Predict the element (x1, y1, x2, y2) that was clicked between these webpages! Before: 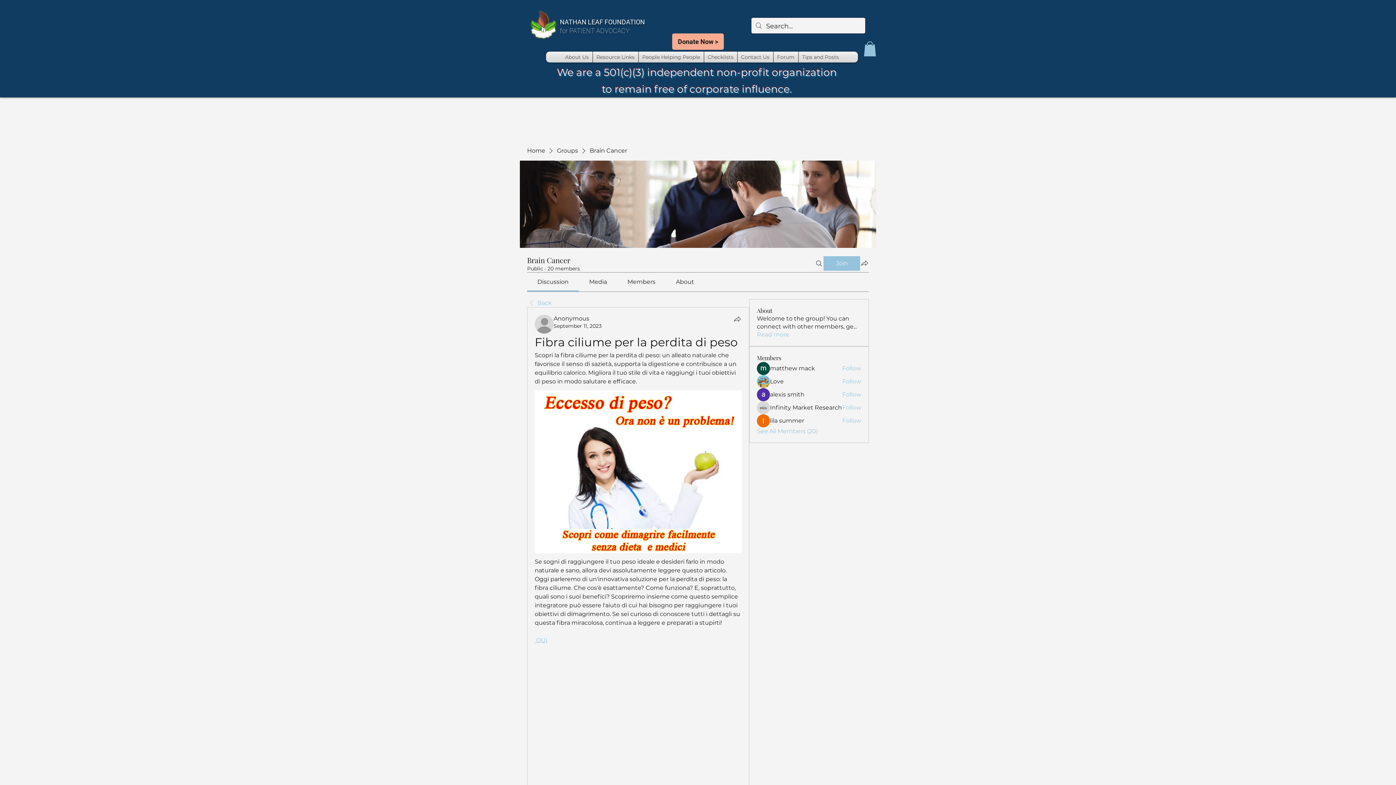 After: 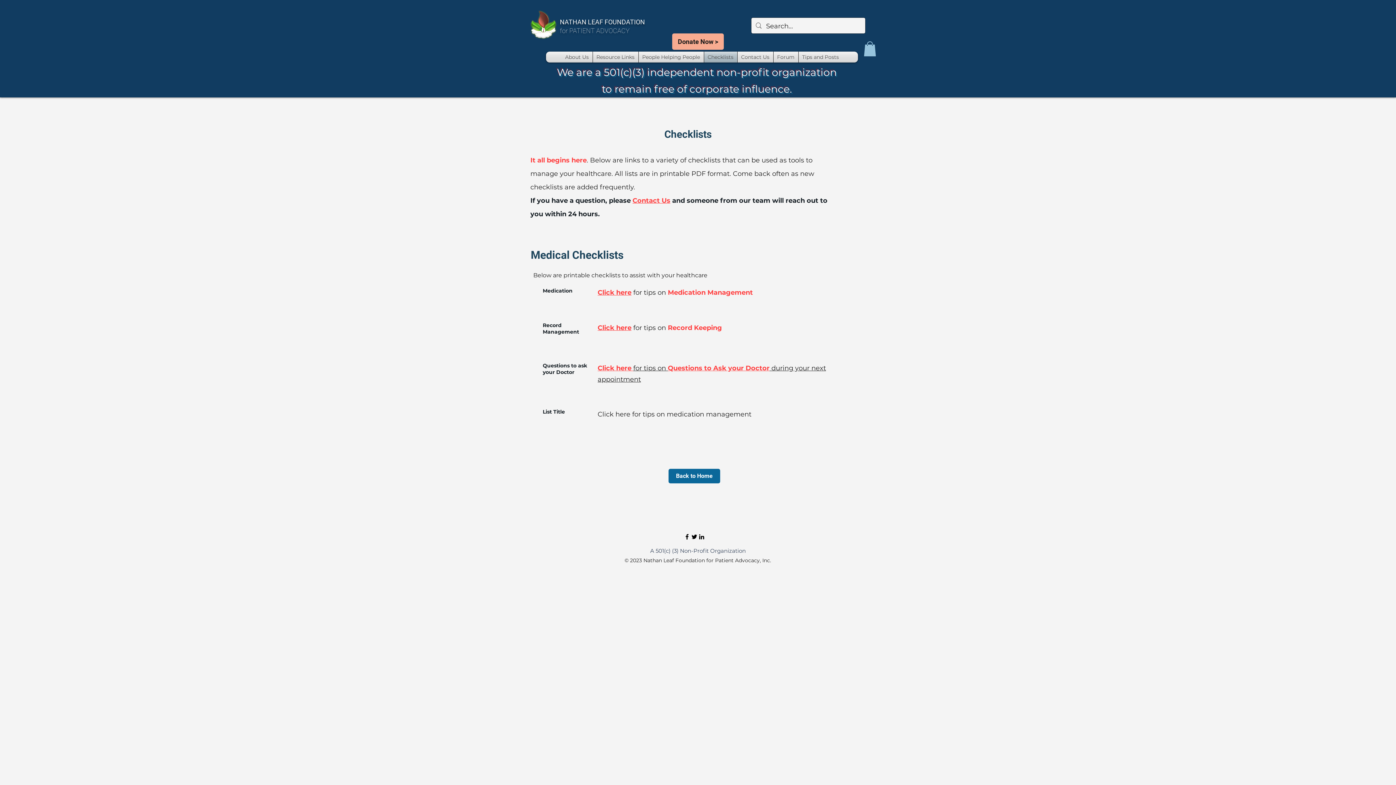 Action: bbox: (704, 51, 737, 62) label: Checklists